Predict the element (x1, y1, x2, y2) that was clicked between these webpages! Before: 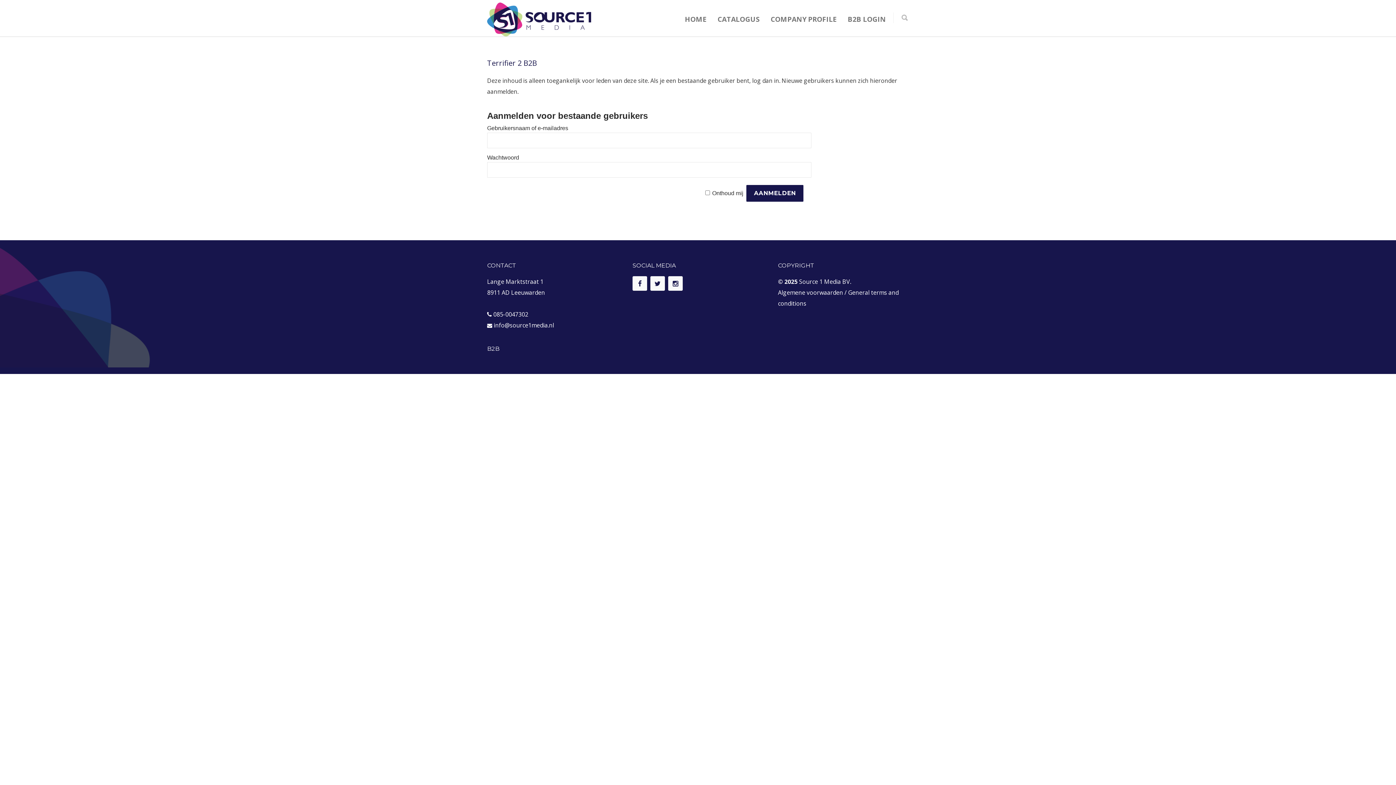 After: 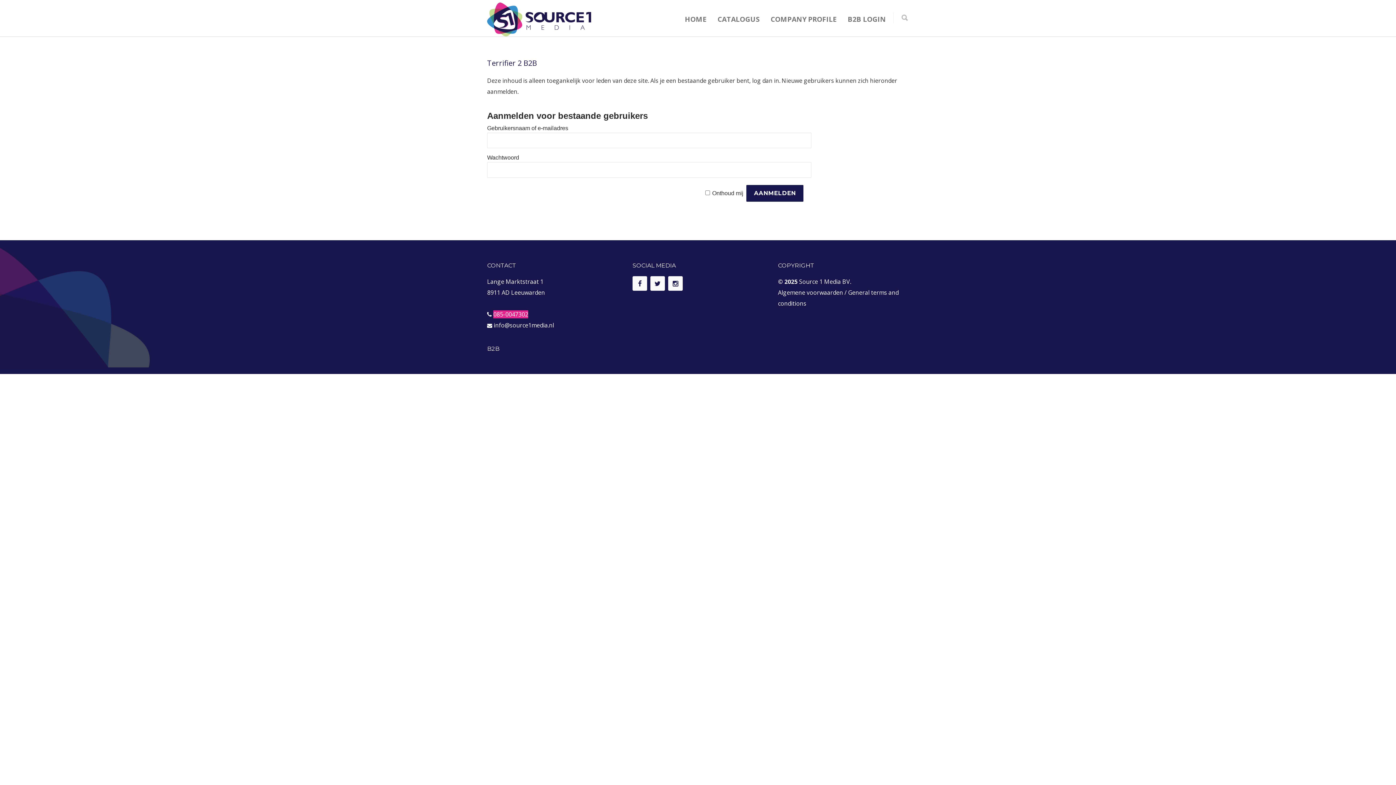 Action: label: 085-0047302
 bbox: (493, 310, 528, 318)